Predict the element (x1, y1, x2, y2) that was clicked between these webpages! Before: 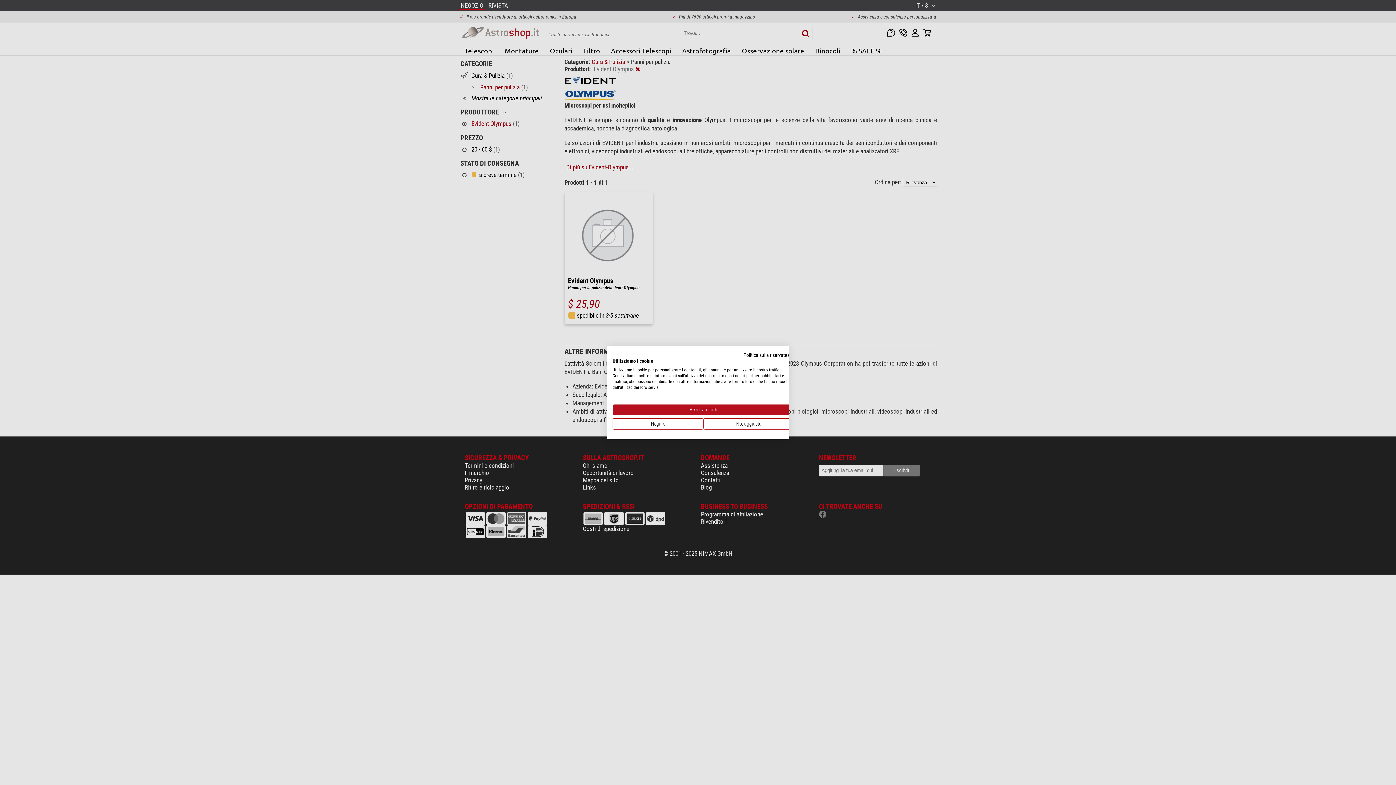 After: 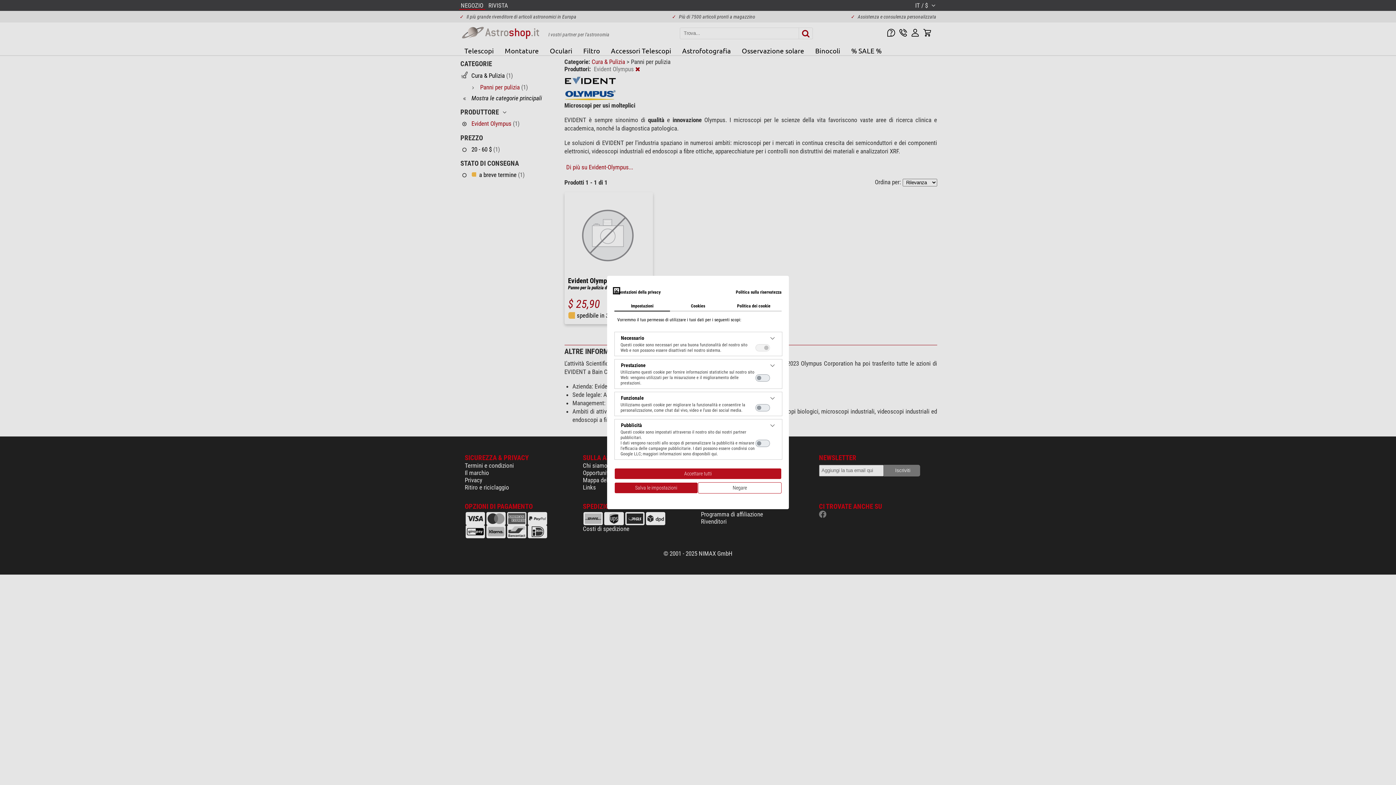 Action: bbox: (703, 418, 794, 429) label: Regolare le preferenze di cookie 